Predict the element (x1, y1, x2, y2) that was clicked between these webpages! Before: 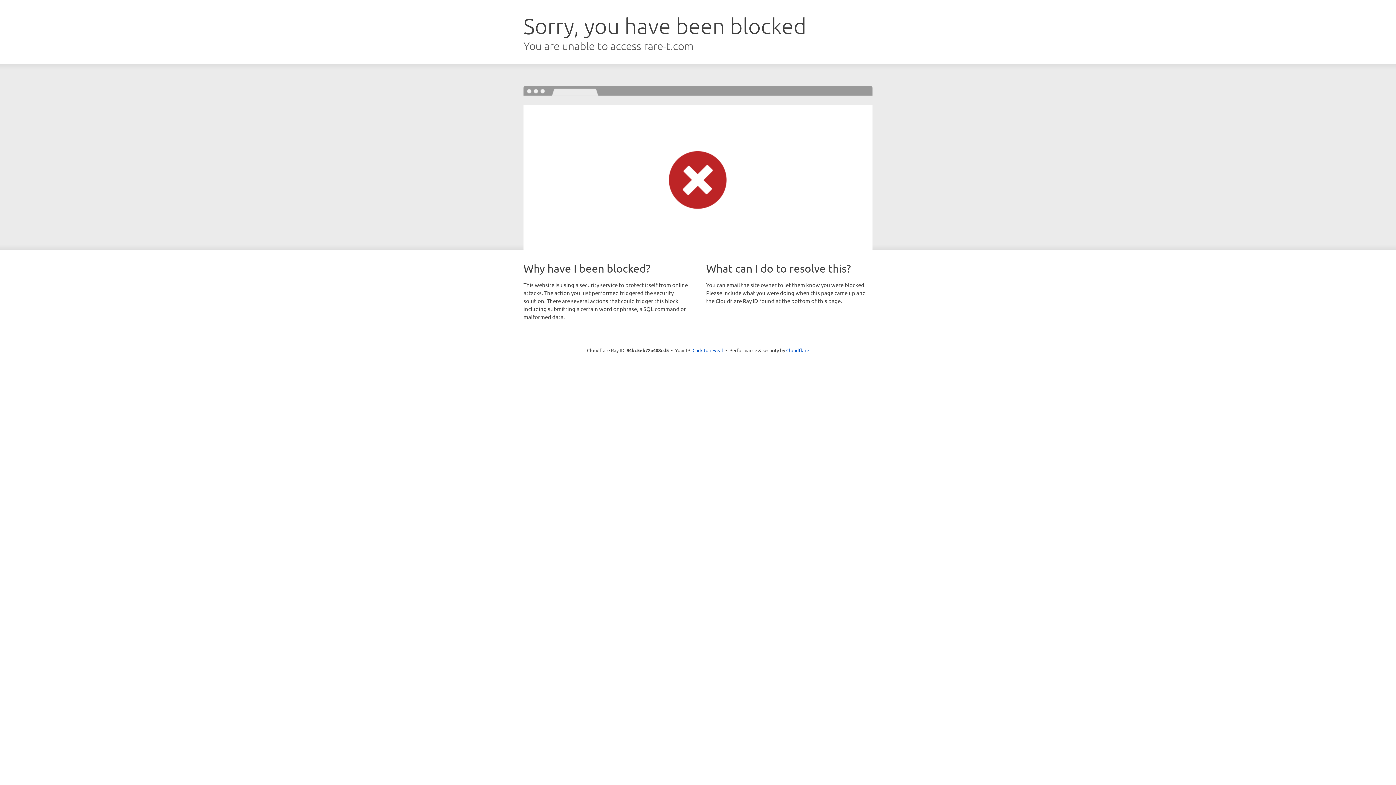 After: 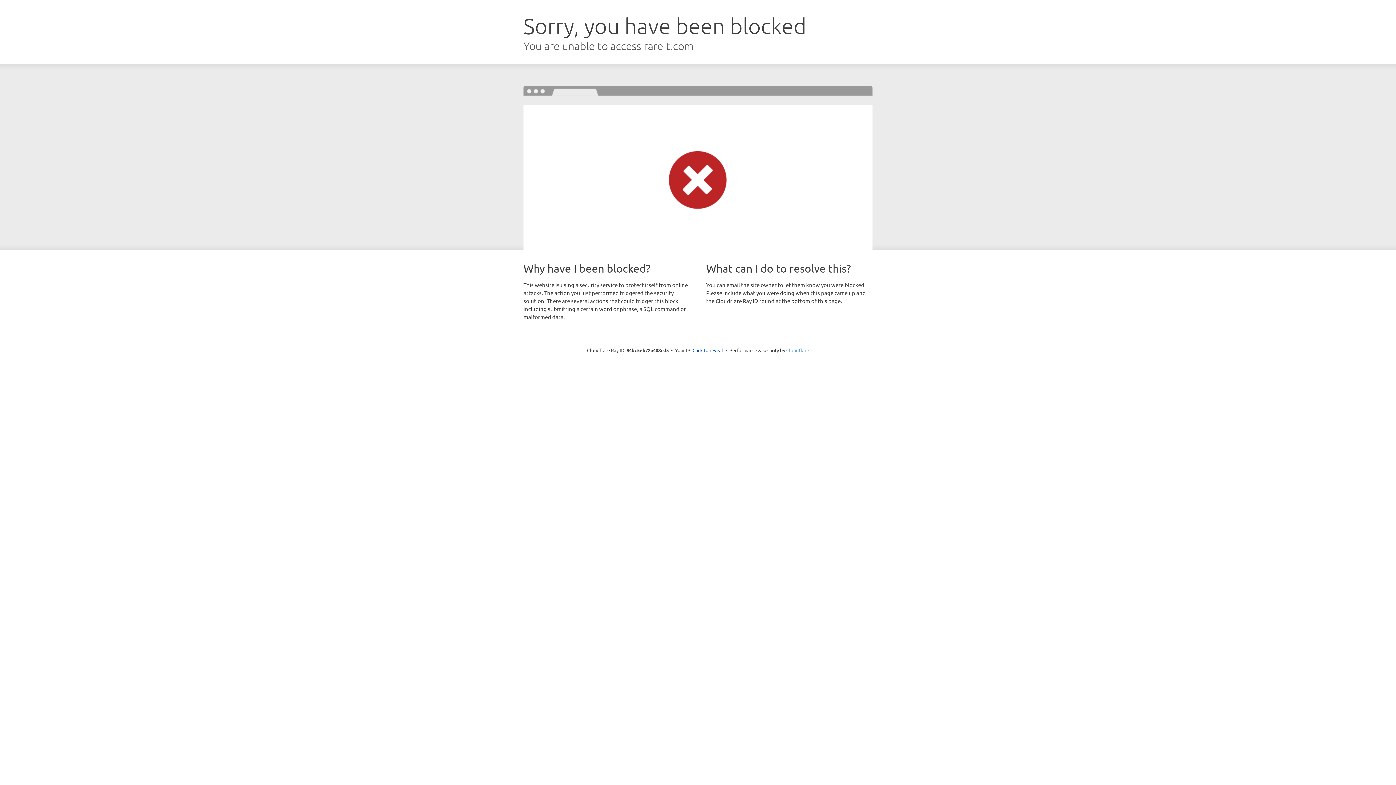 Action: label: Cloudflare bbox: (786, 347, 809, 353)